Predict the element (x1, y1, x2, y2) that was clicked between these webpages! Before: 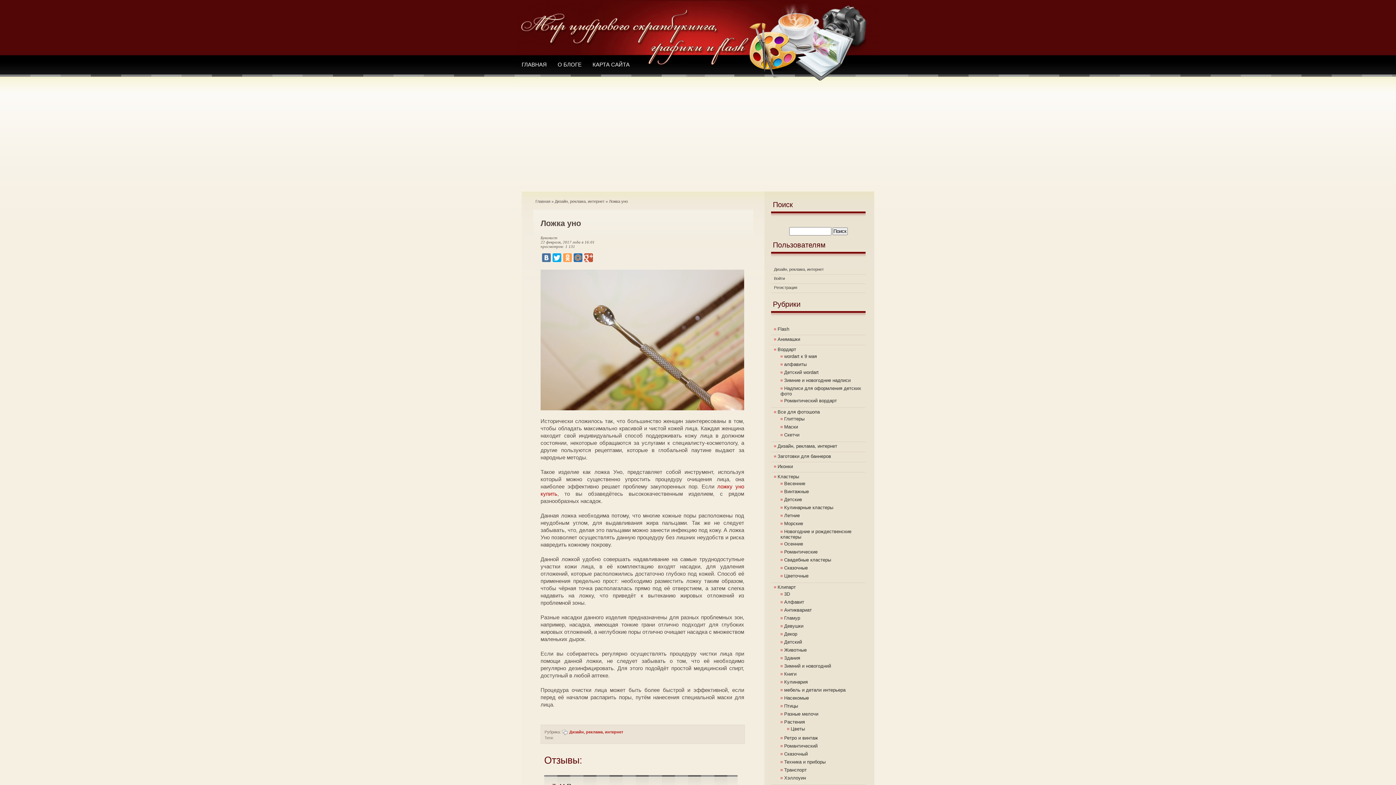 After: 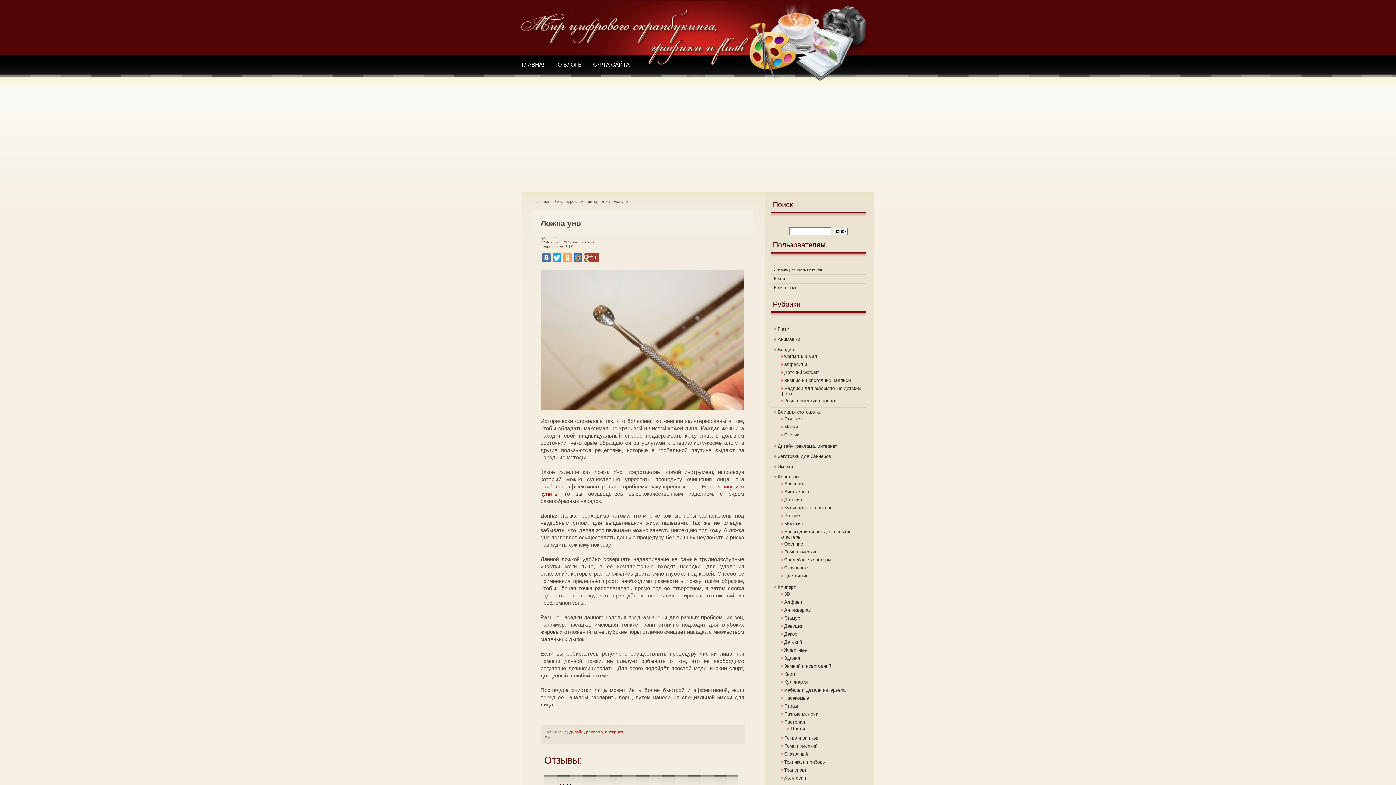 Action: bbox: (584, 253, 593, 262)